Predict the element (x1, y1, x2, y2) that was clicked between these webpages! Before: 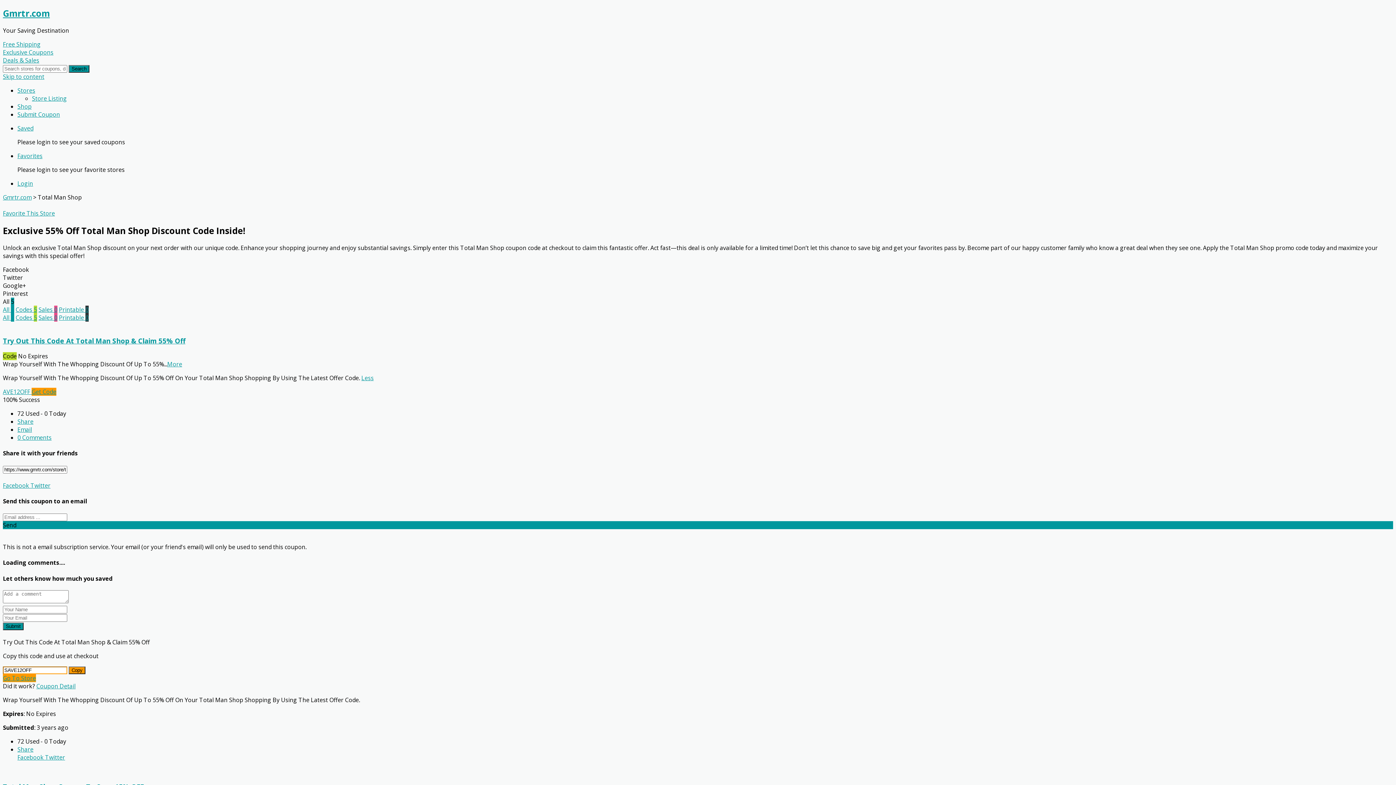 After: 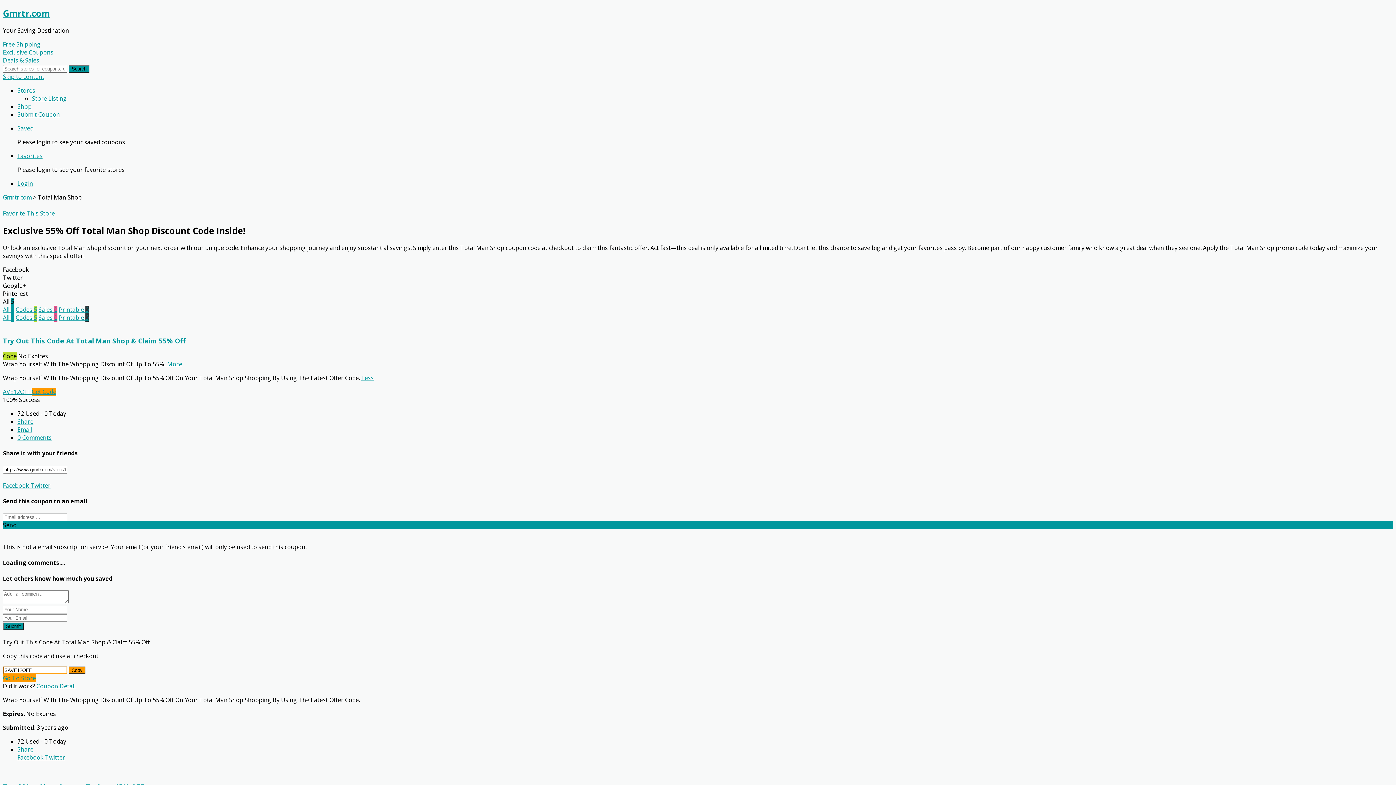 Action: label: Favorite This Store bbox: (2, 209, 54, 217)